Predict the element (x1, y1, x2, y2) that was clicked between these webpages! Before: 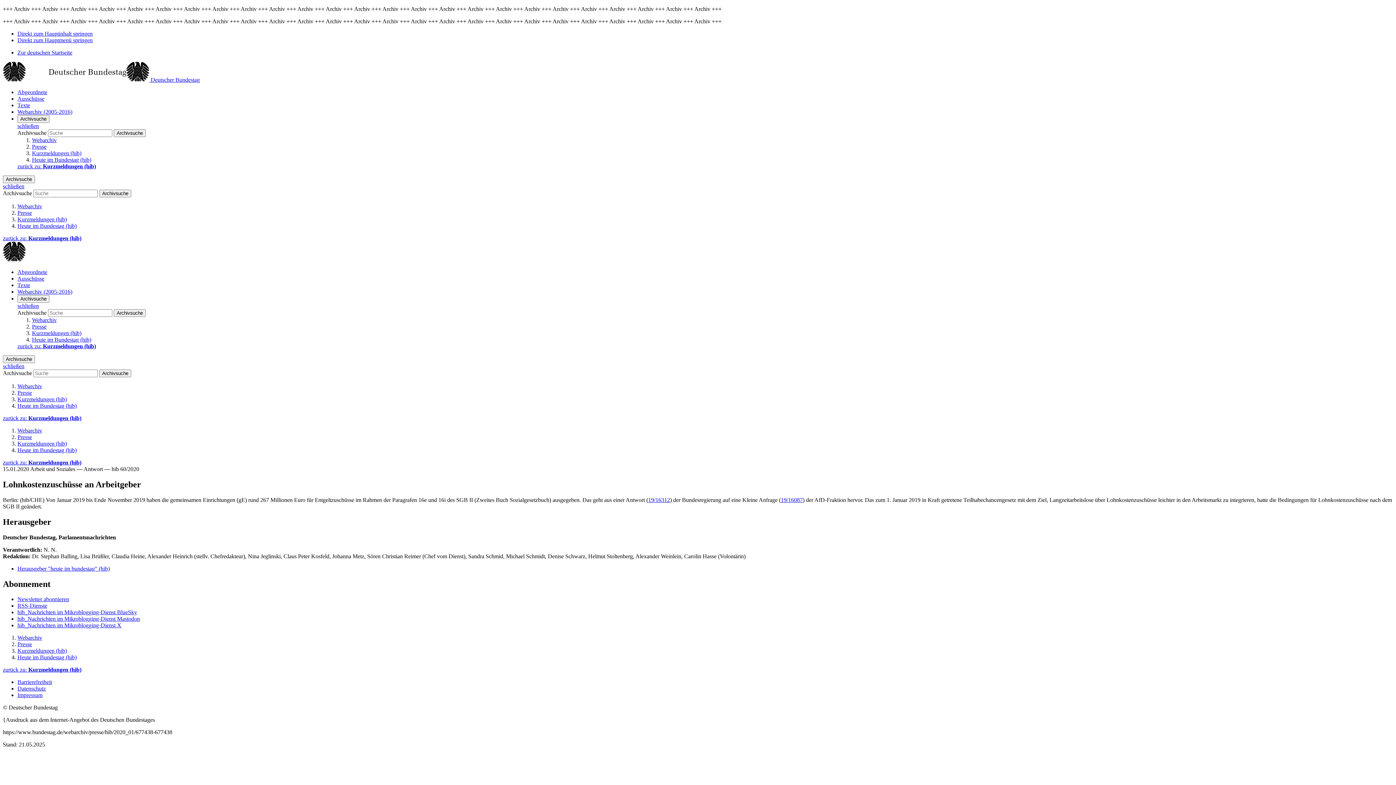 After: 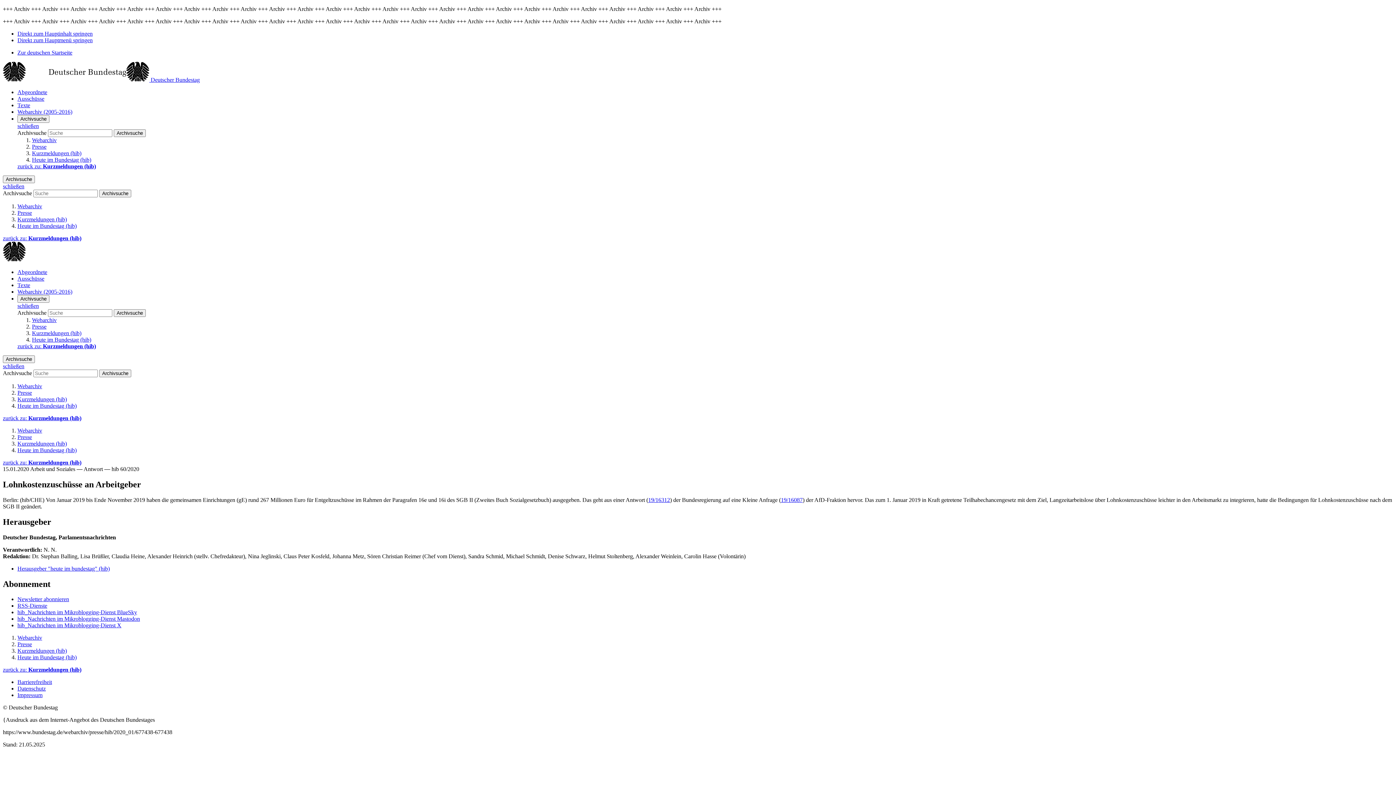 Action: label: Datenschutz bbox: (17, 685, 45, 692)